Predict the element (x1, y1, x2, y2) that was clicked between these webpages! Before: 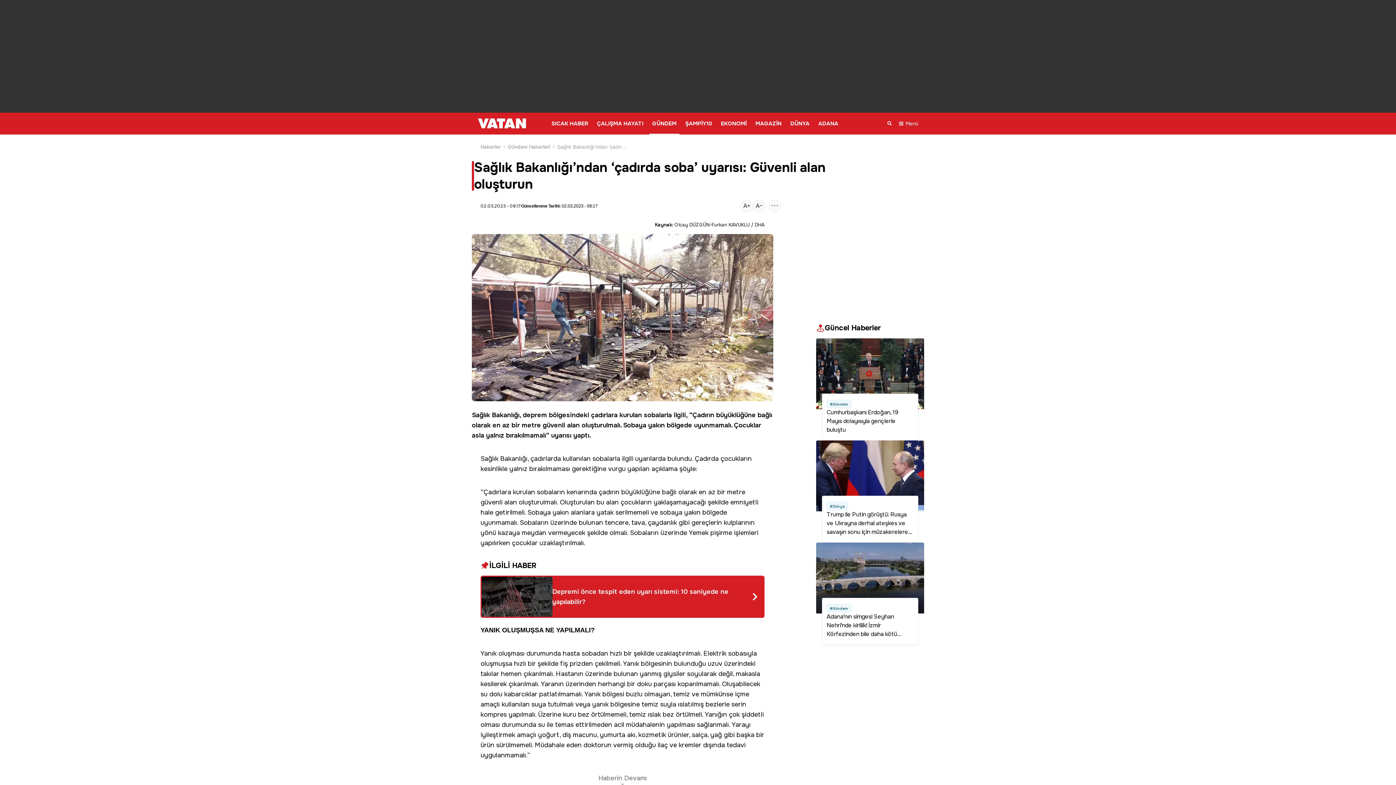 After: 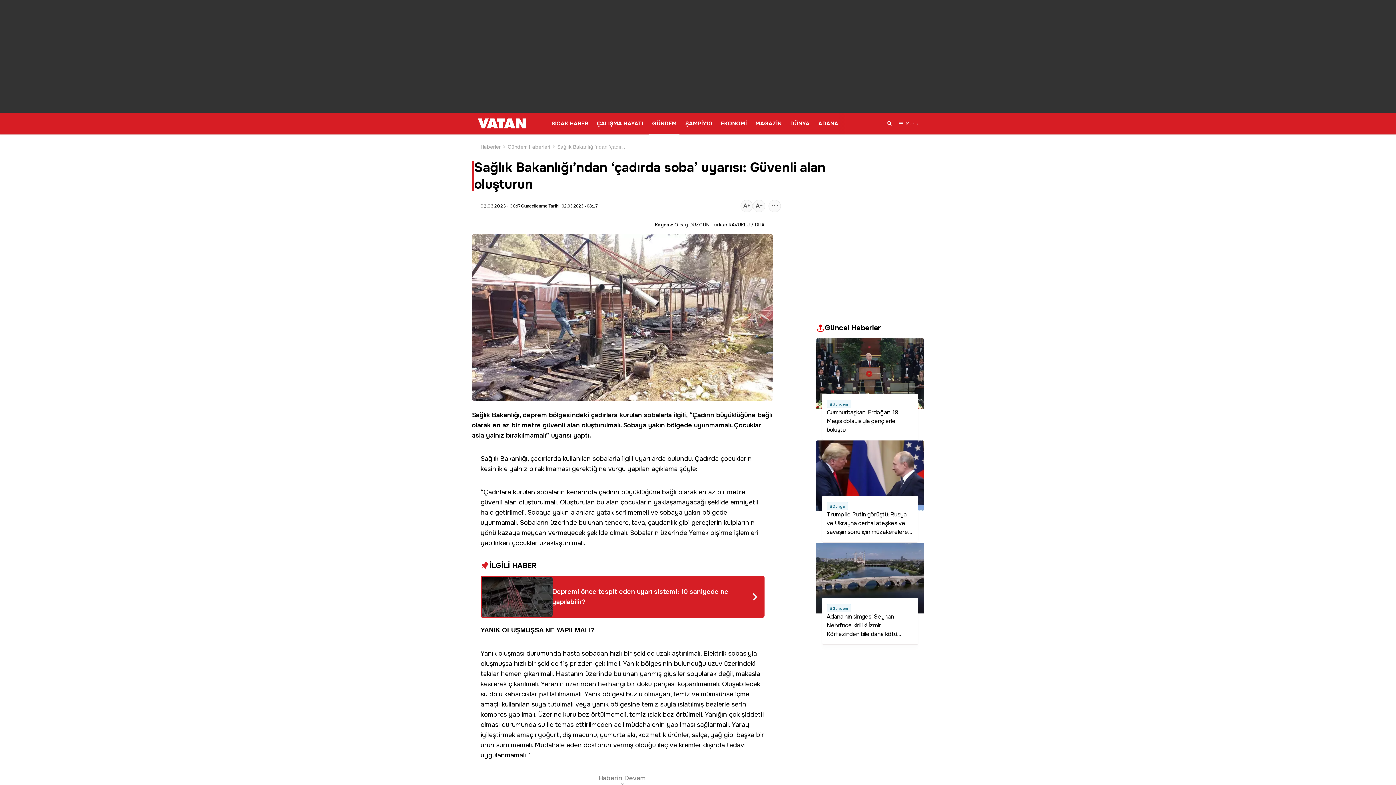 Action: bbox: (522, 411, 547, 419) label: deprem